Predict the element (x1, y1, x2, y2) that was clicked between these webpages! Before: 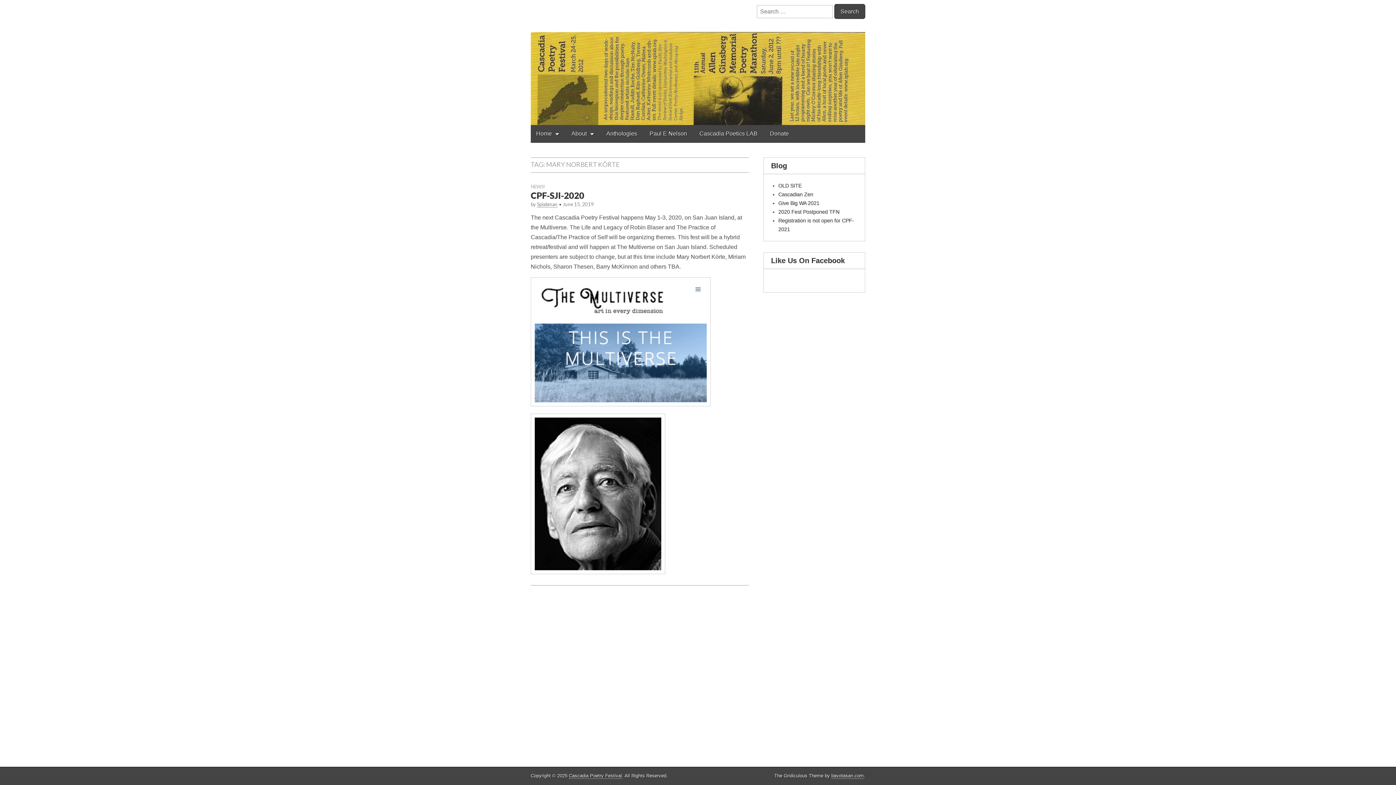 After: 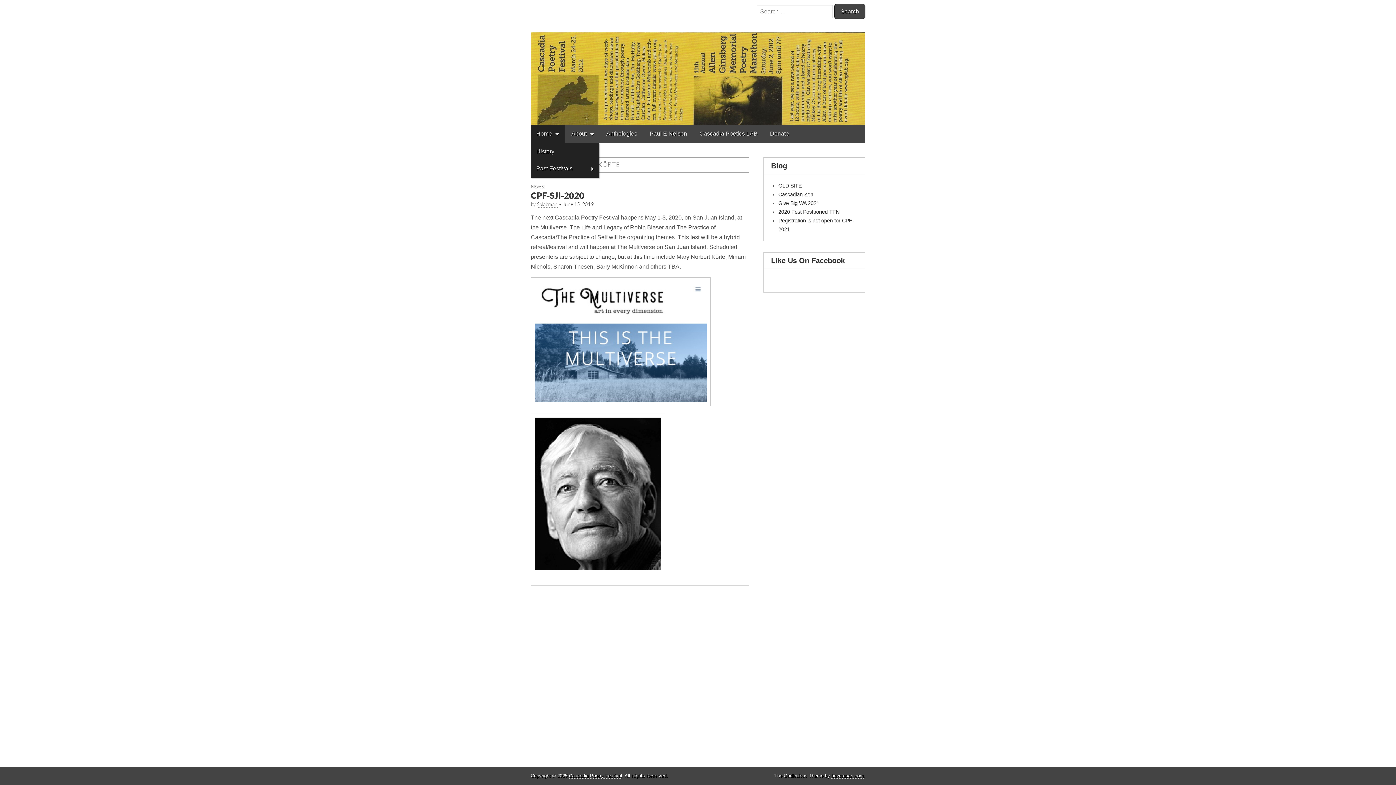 Action: label: Home bbox: (530, 125, 564, 142)